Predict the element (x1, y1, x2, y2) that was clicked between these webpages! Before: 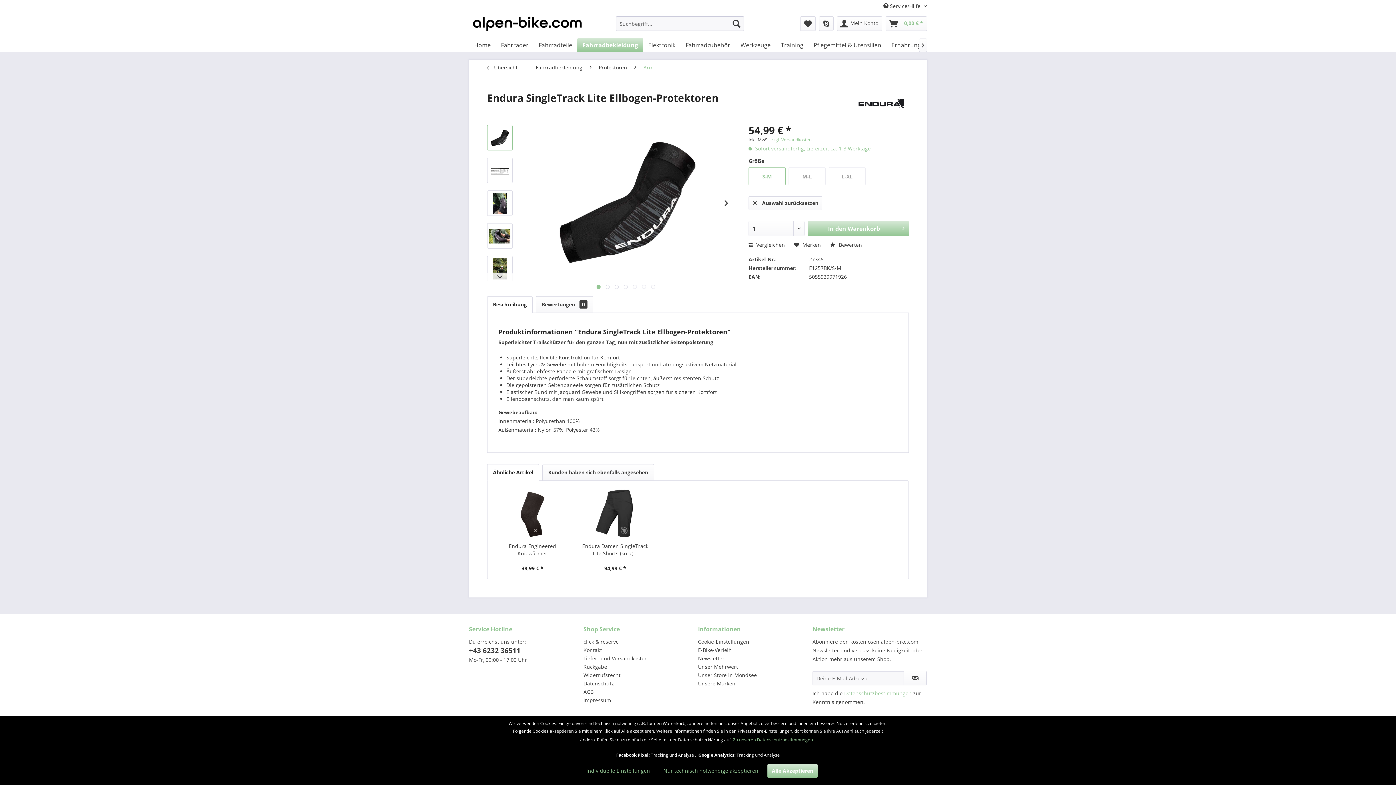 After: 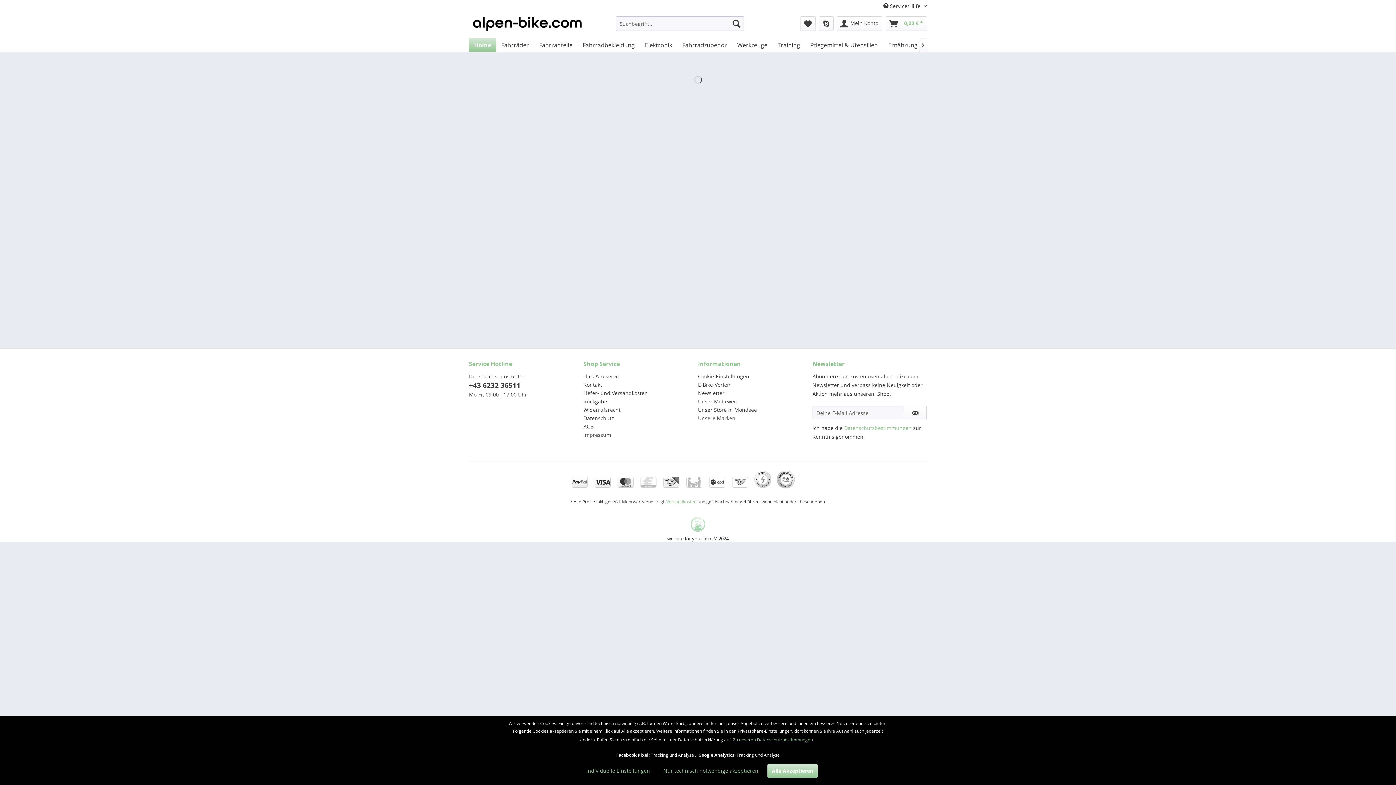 Action: bbox: (472, 16, 582, 34)